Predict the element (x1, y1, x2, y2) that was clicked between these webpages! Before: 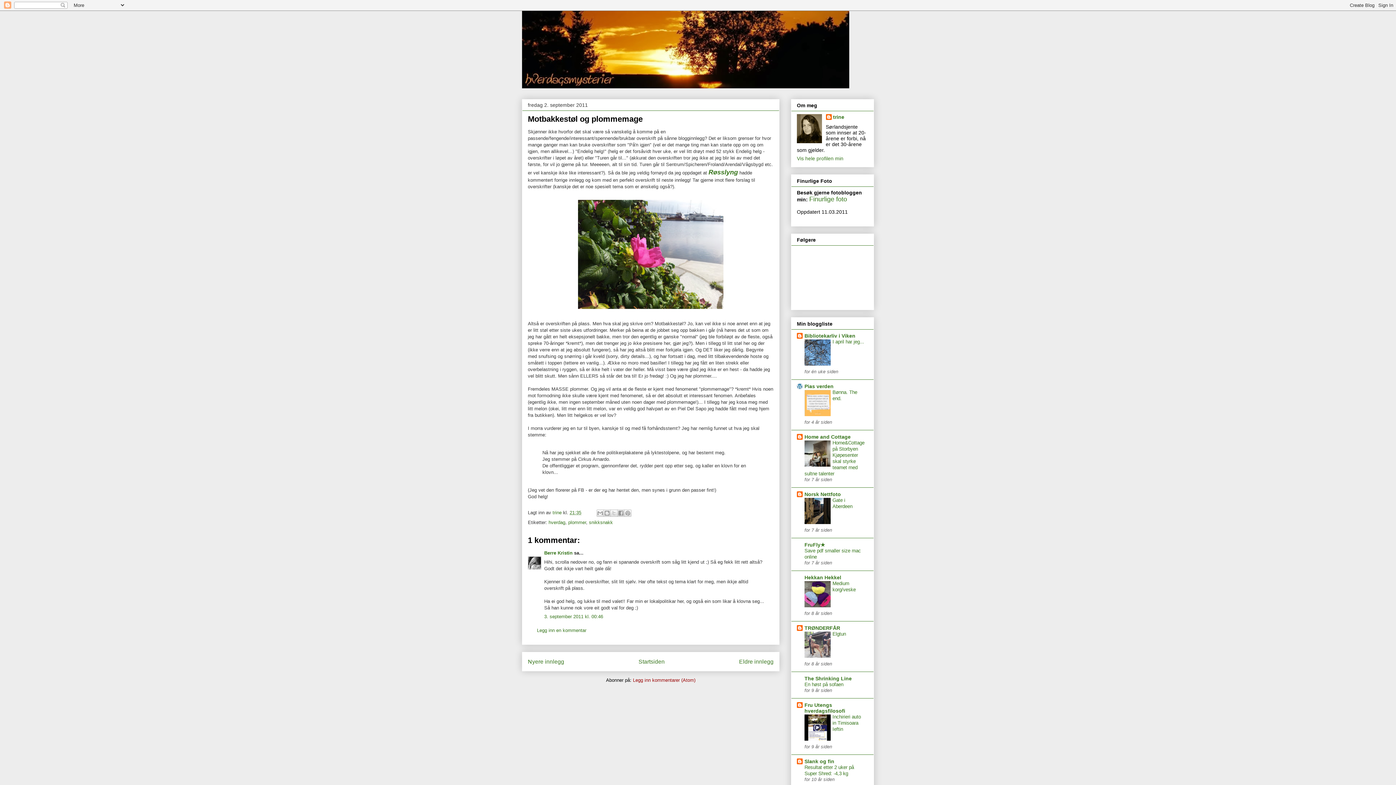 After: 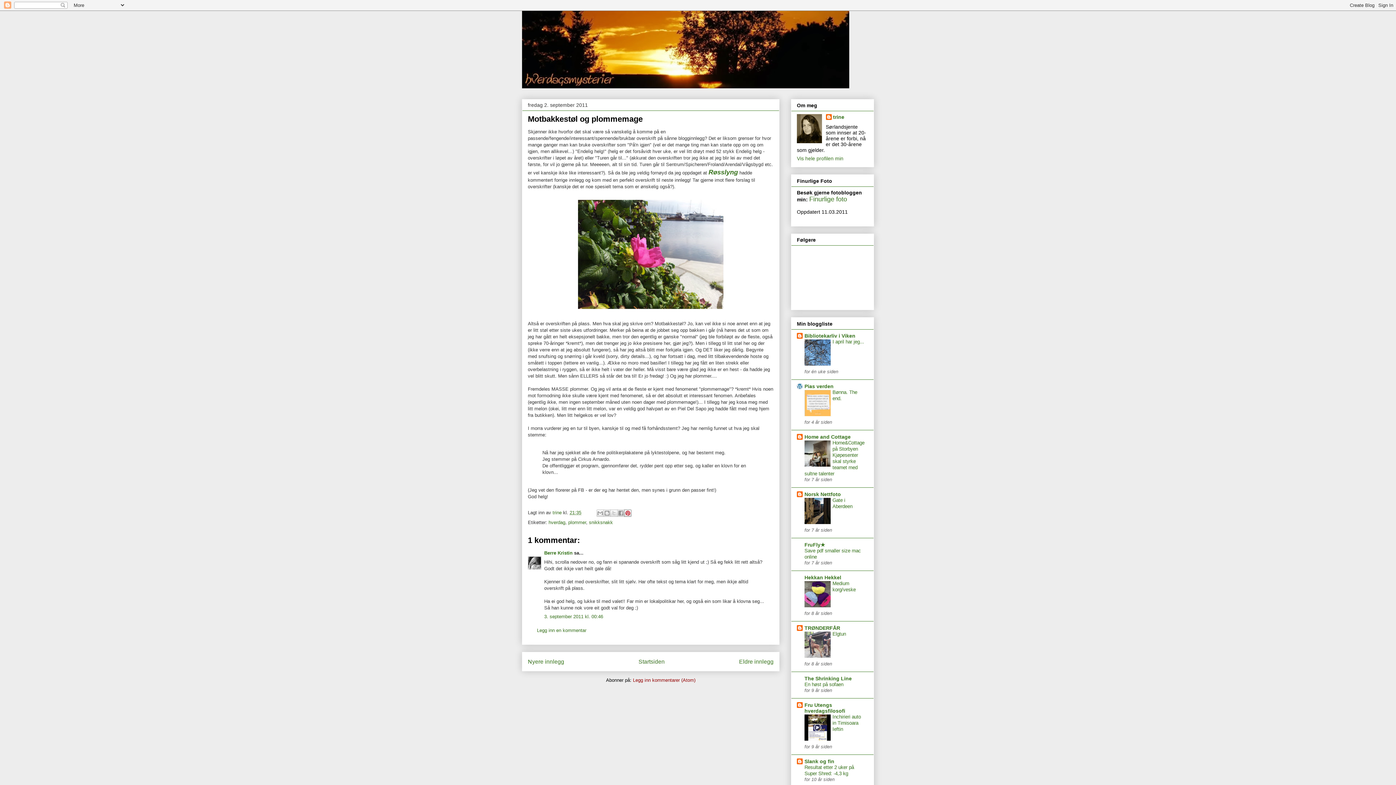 Action: bbox: (624, 509, 631, 517) label: Del på Pinterest